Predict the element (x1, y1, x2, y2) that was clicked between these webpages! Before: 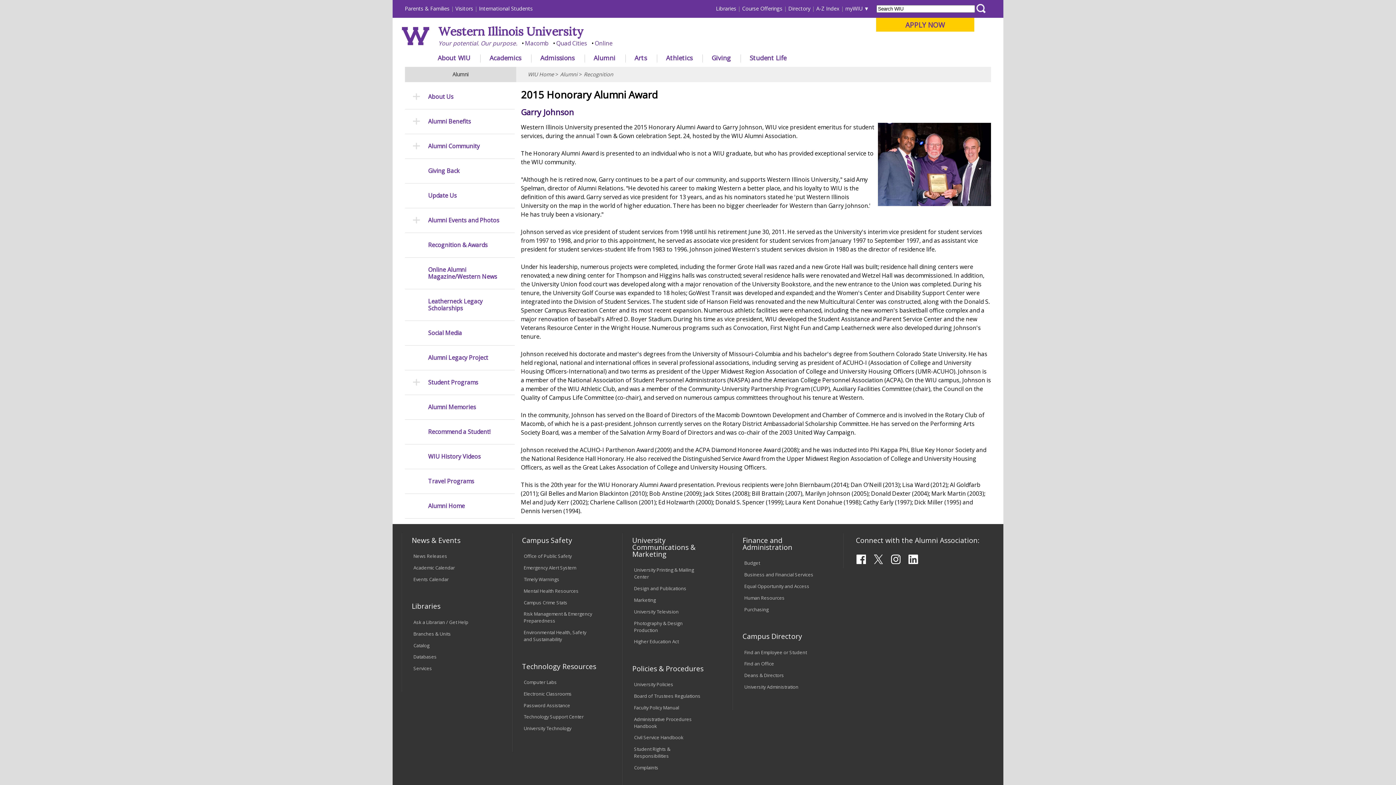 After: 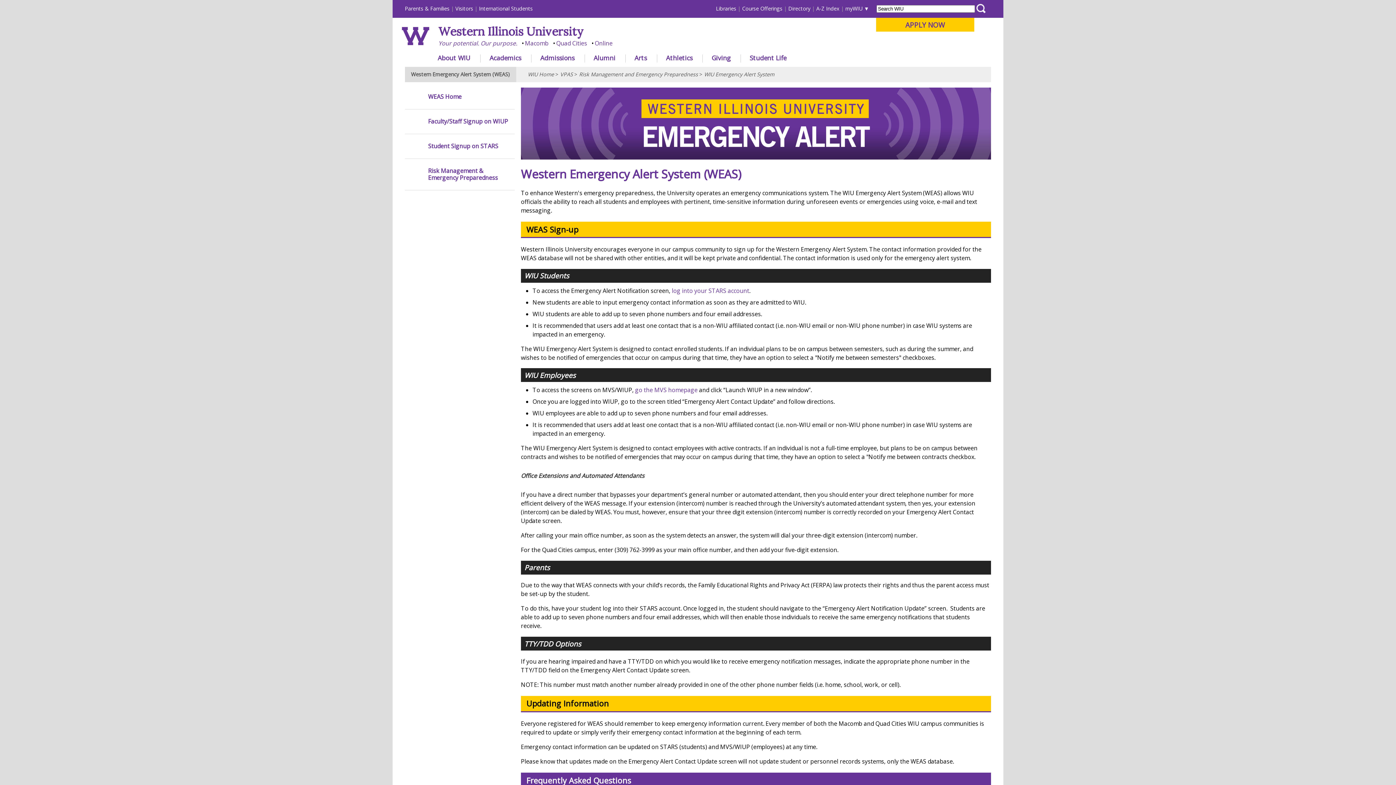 Action: bbox: (523, 564, 576, 571) label: Emergency Alert System